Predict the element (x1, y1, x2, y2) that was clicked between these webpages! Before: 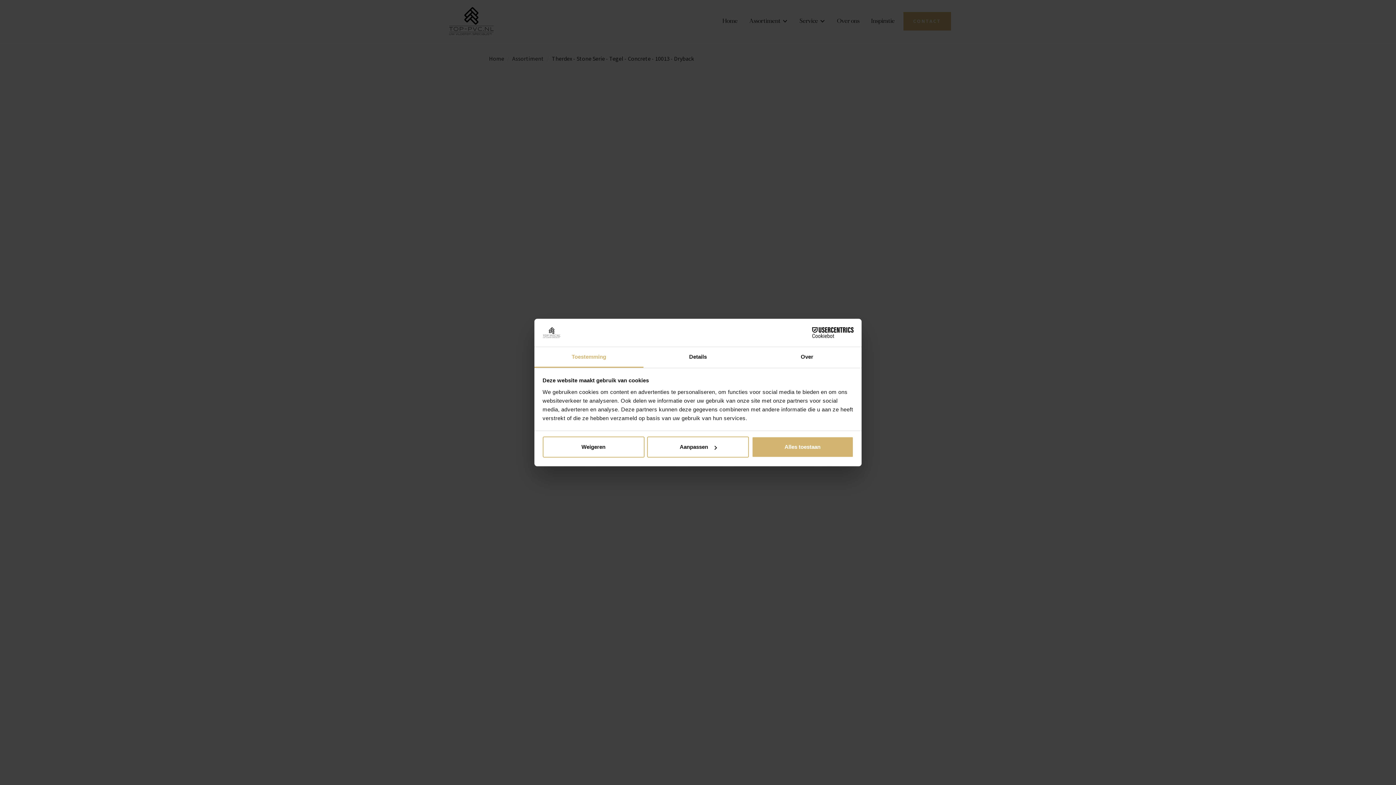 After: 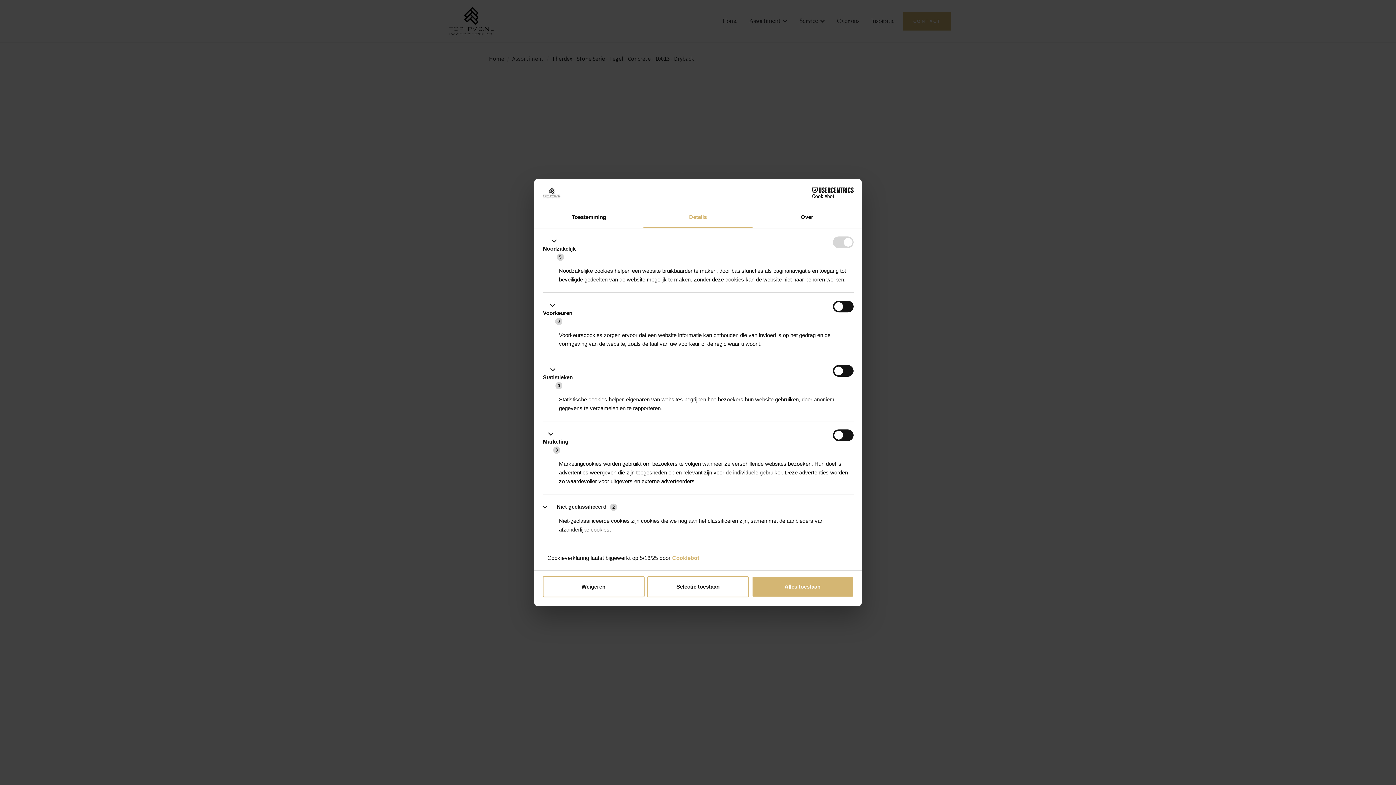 Action: label: Aanpassen bbox: (647, 436, 749, 457)